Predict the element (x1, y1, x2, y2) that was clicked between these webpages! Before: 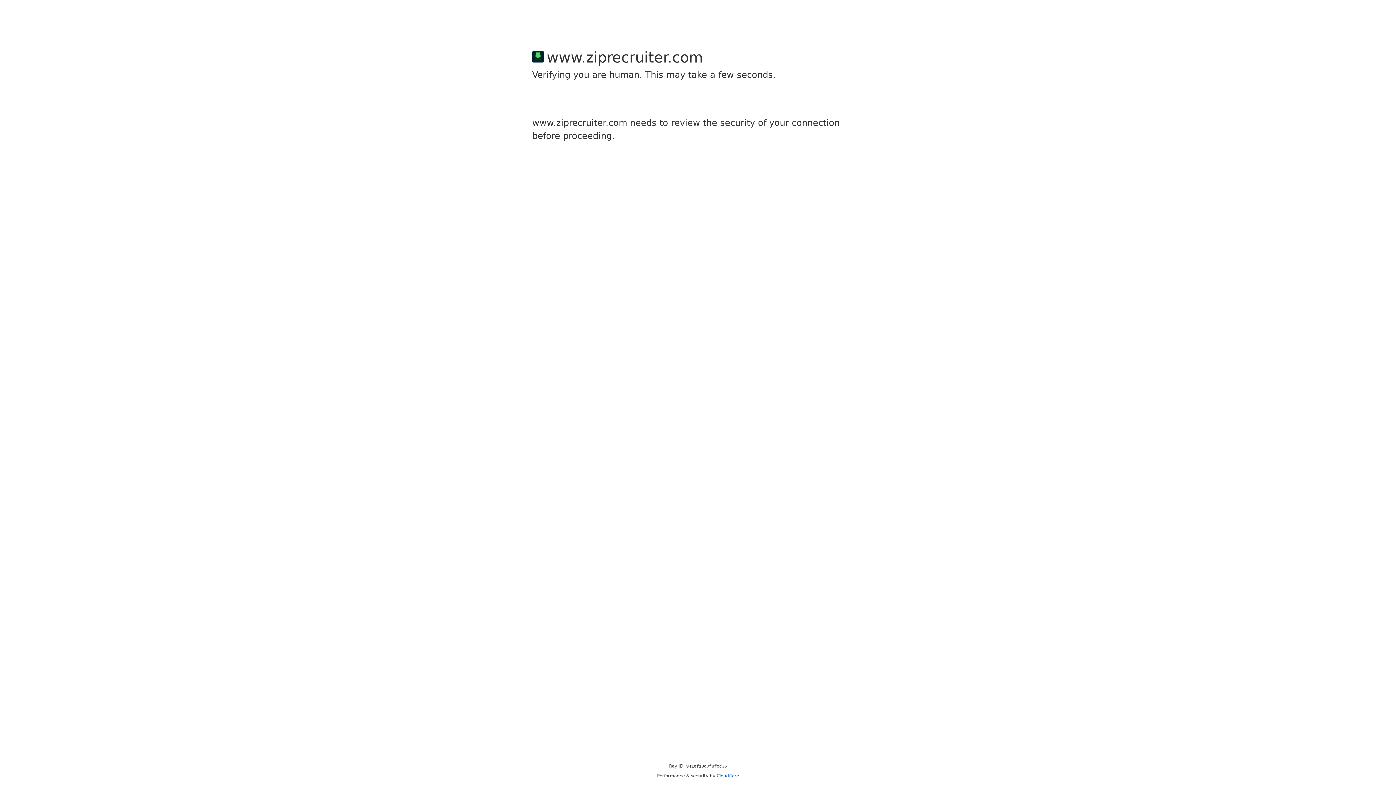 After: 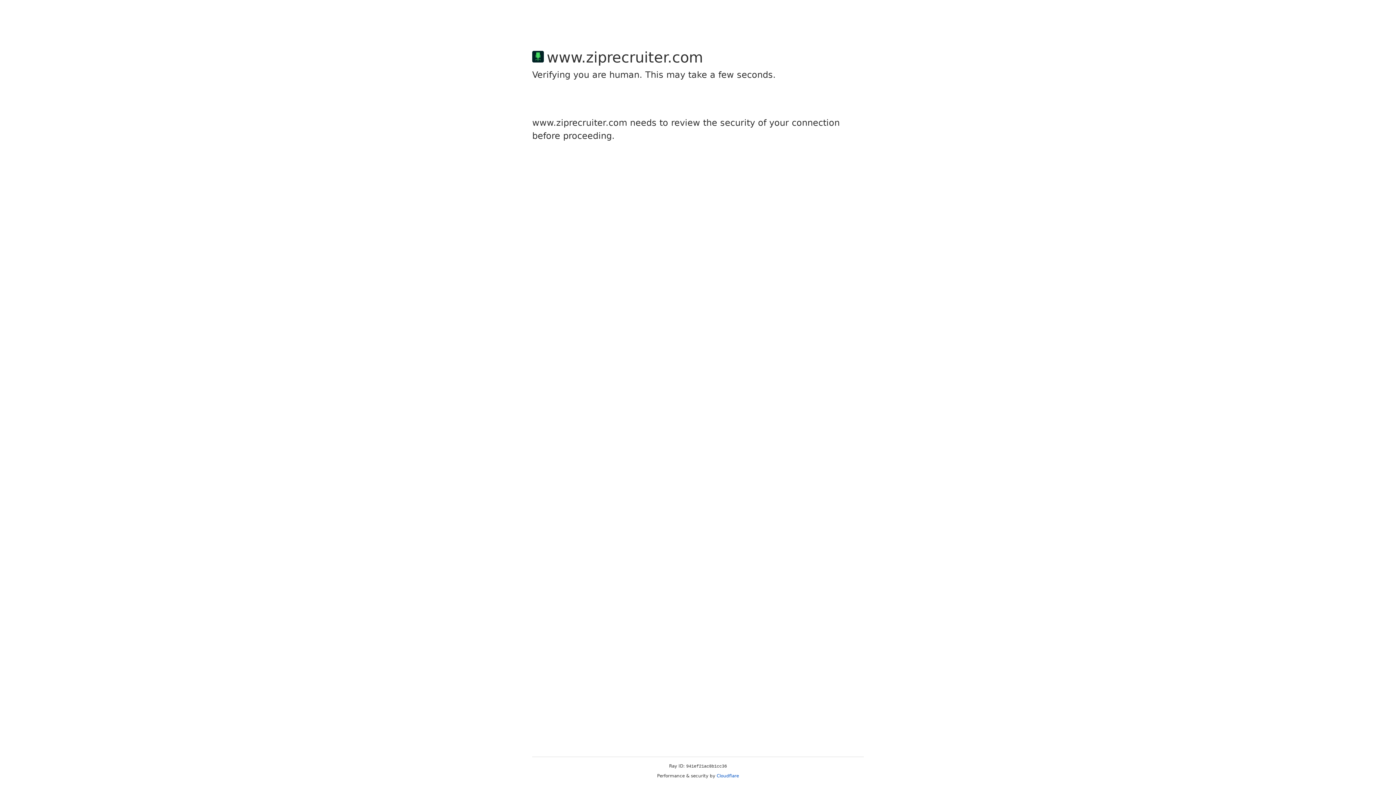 Action: bbox: (716, 773, 739, 778) label: Cloudflare